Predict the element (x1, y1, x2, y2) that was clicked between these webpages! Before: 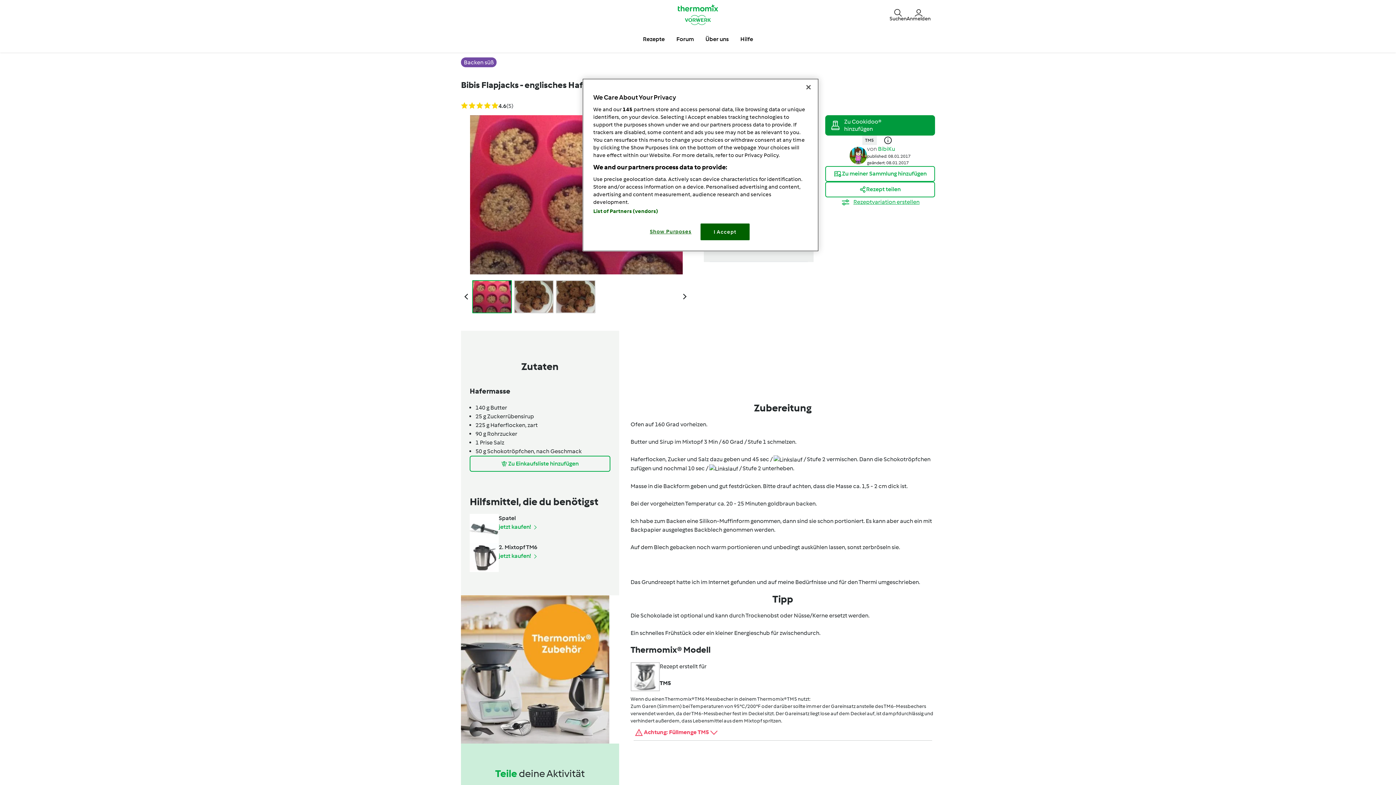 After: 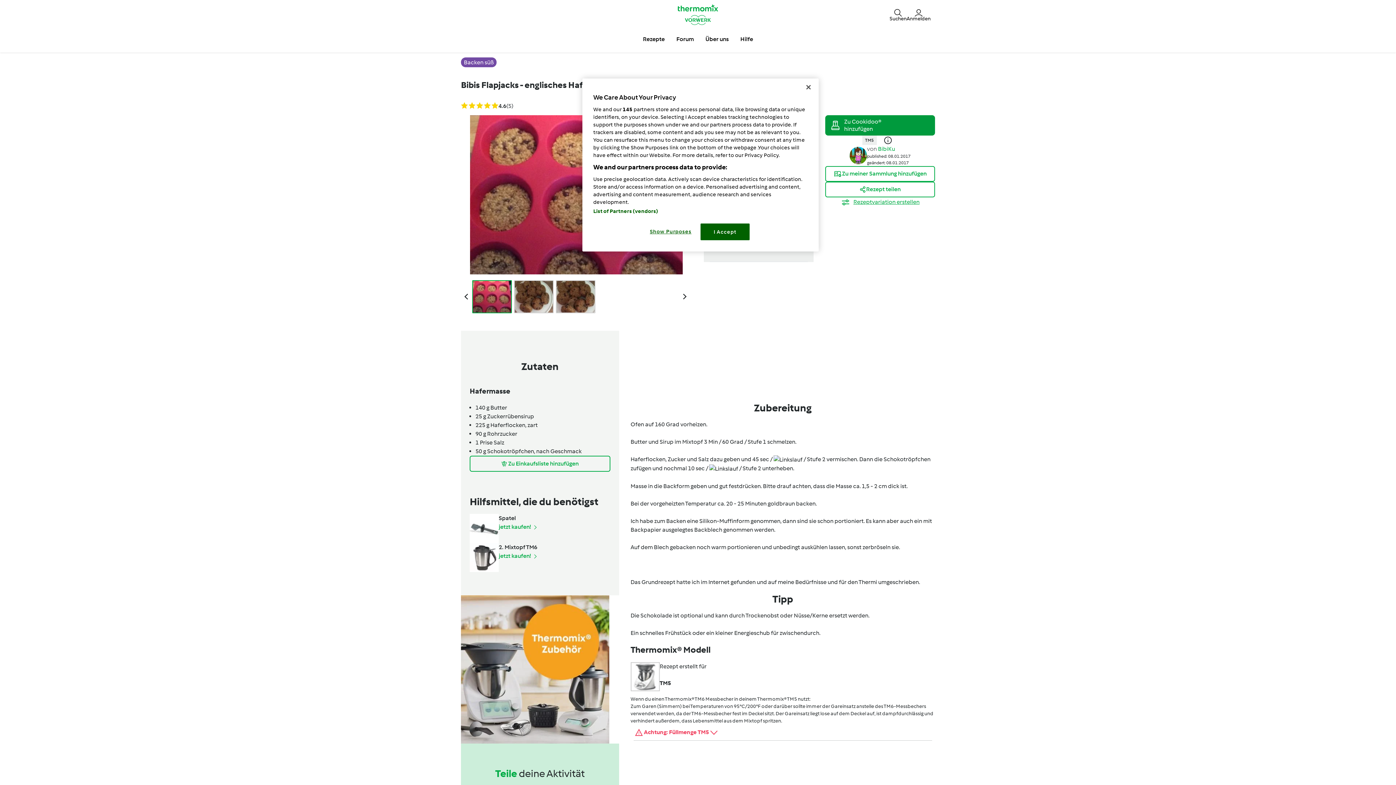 Action: bbox: (461, 79, 620, 90) label: Bibis Flapjacks - englisches Hafergebäck